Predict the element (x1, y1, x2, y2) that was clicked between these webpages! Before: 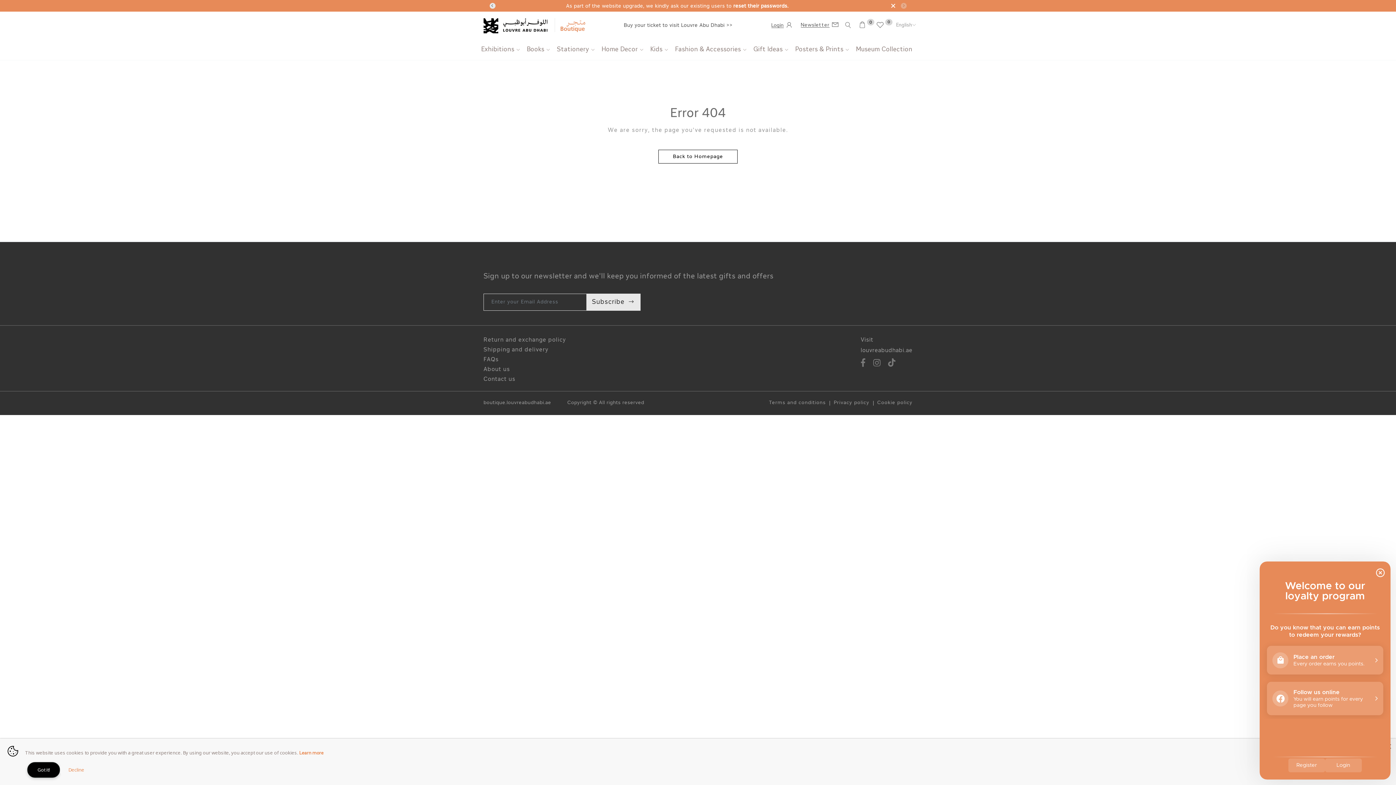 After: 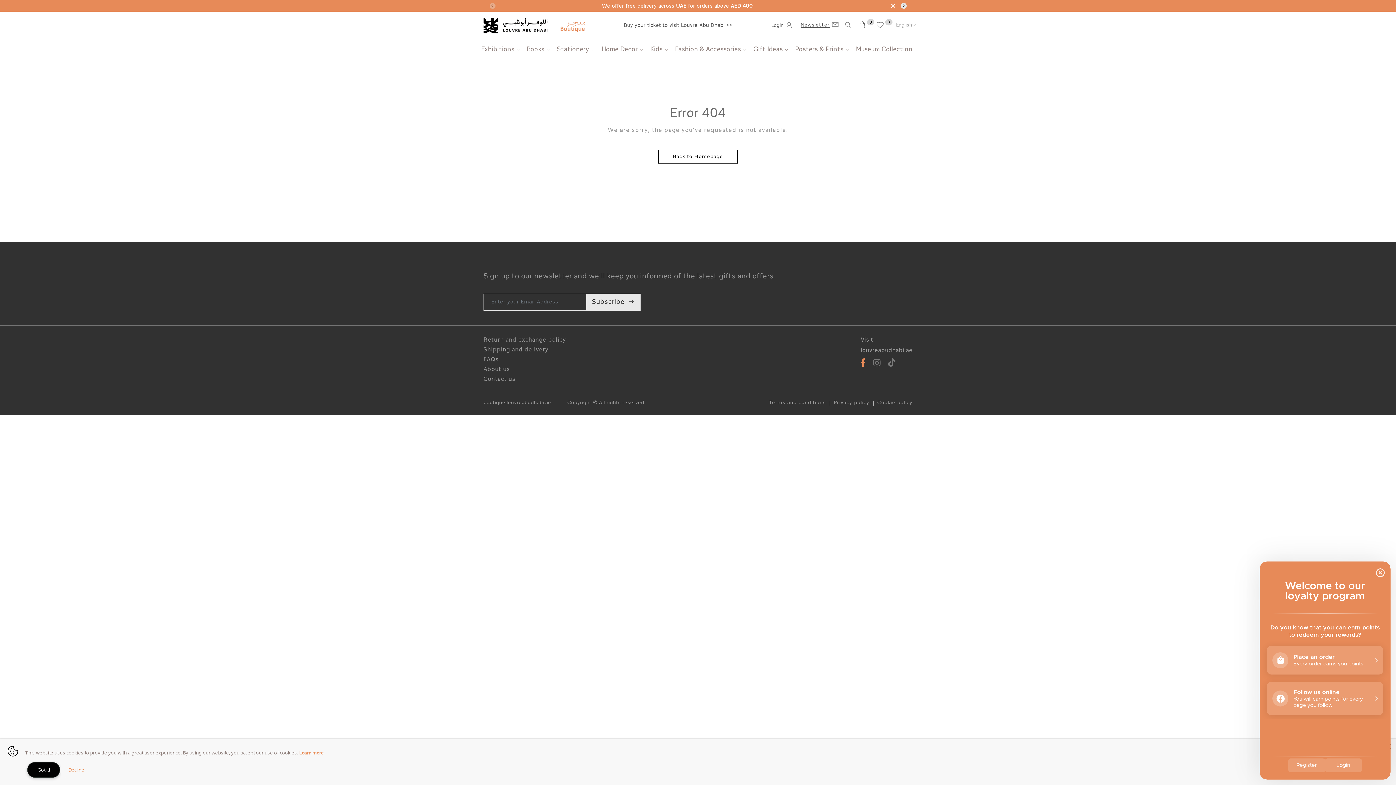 Action: bbox: (860, 356, 866, 371)